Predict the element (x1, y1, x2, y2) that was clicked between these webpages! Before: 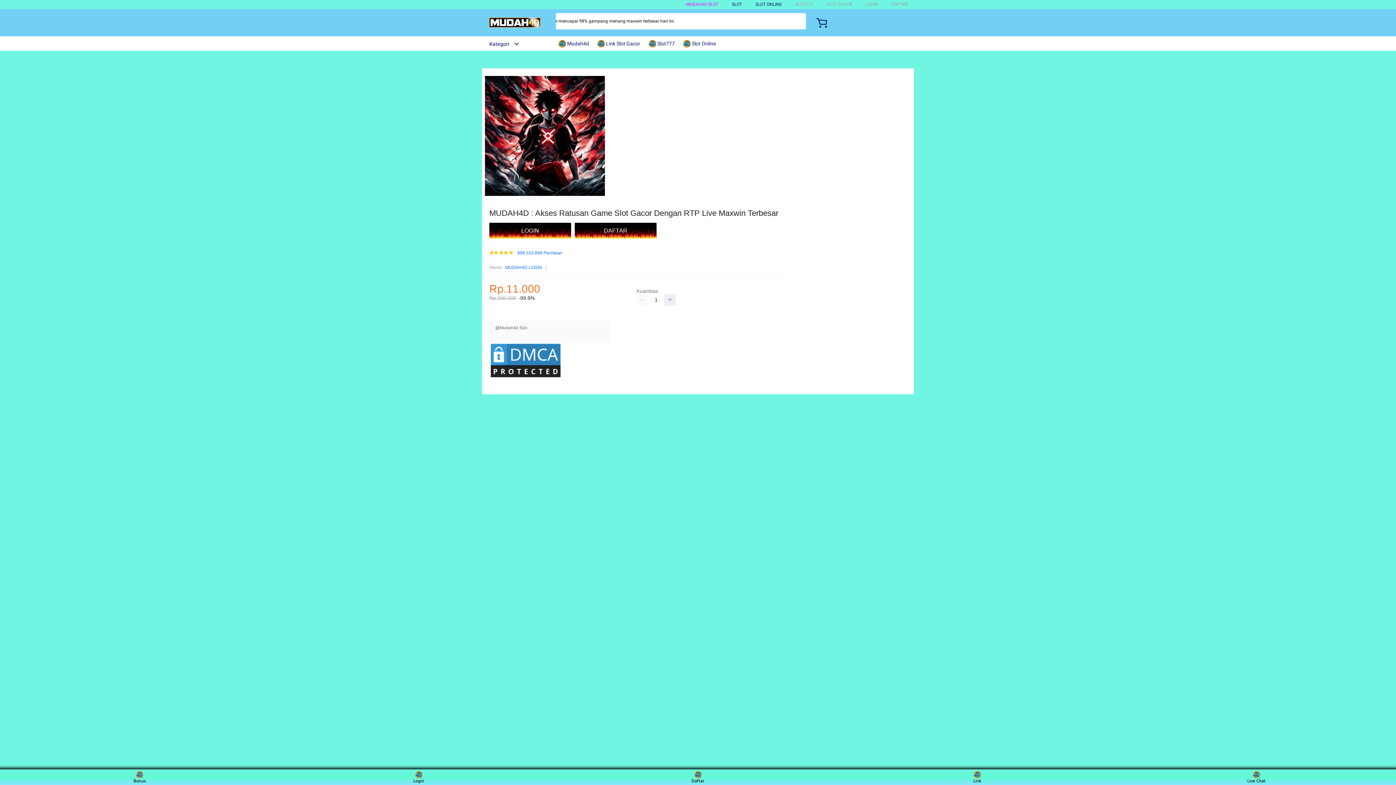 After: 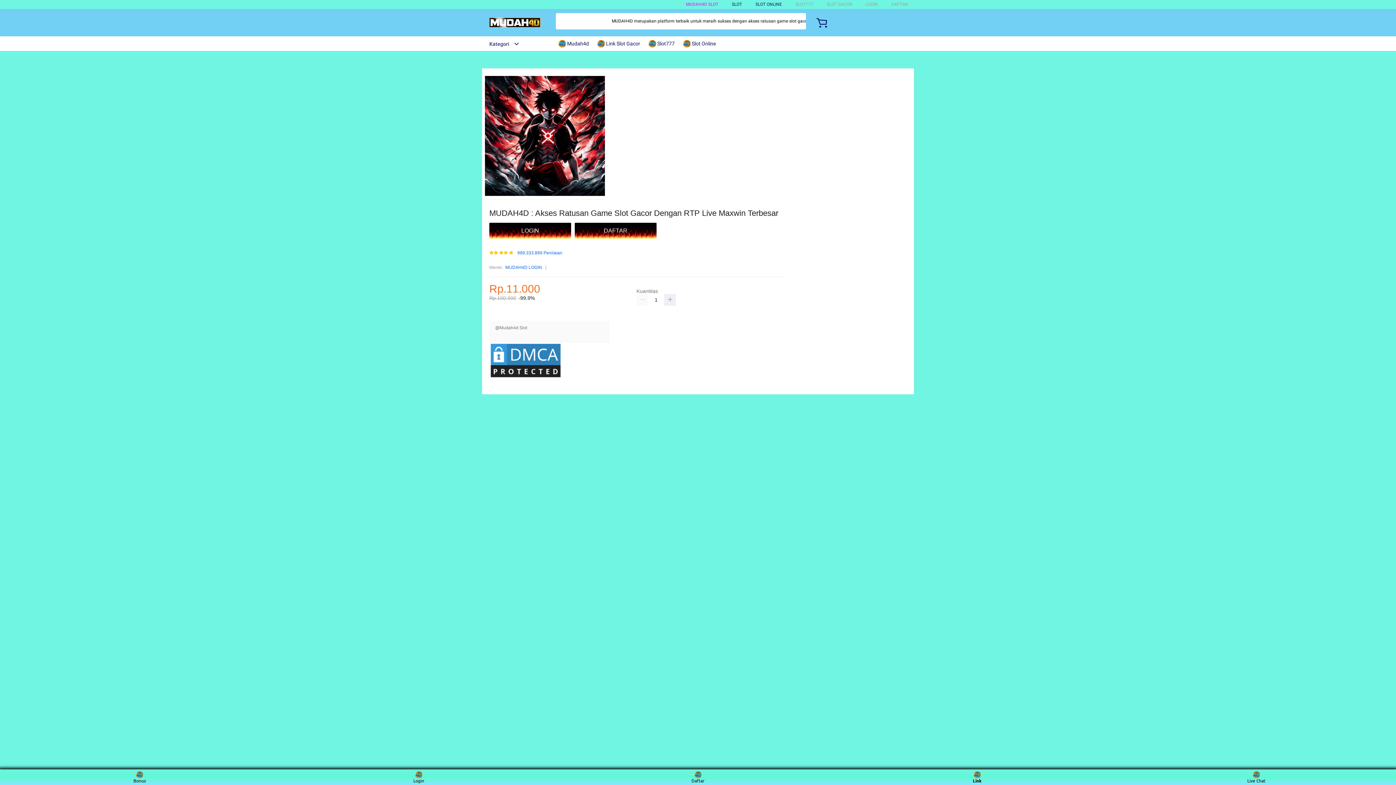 Action: label: Link bbox: (963, 771, 991, 783)